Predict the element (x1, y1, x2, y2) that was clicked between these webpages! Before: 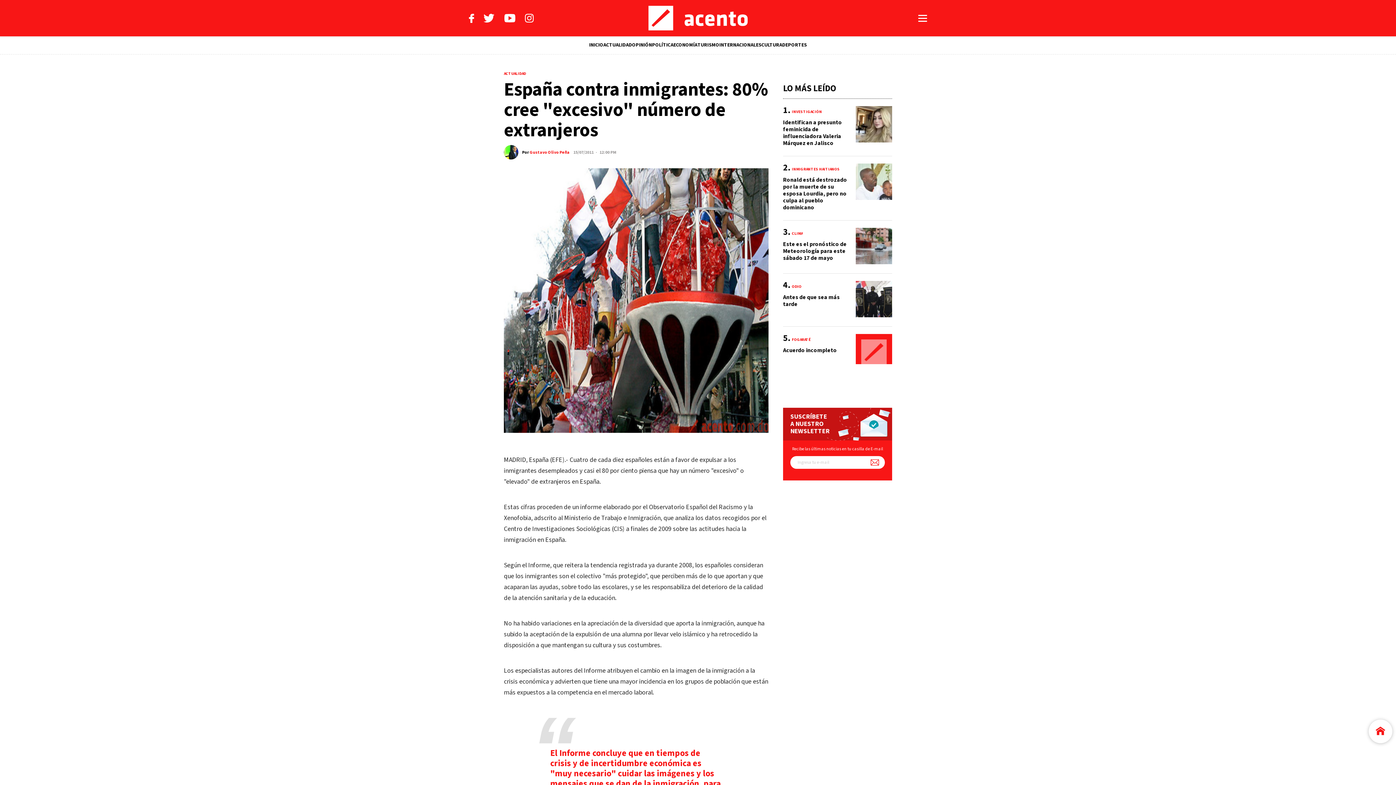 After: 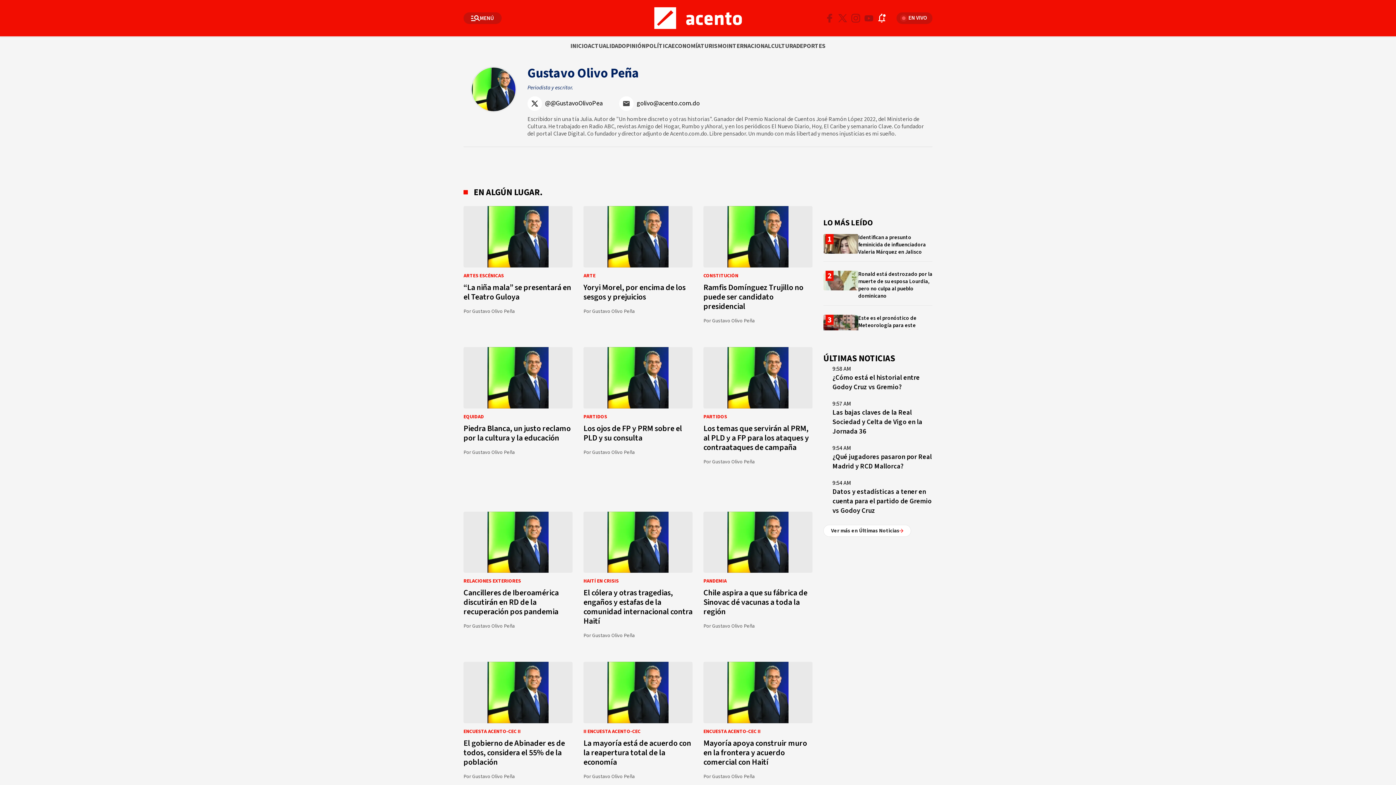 Action: bbox: (504, 145, 518, 159)